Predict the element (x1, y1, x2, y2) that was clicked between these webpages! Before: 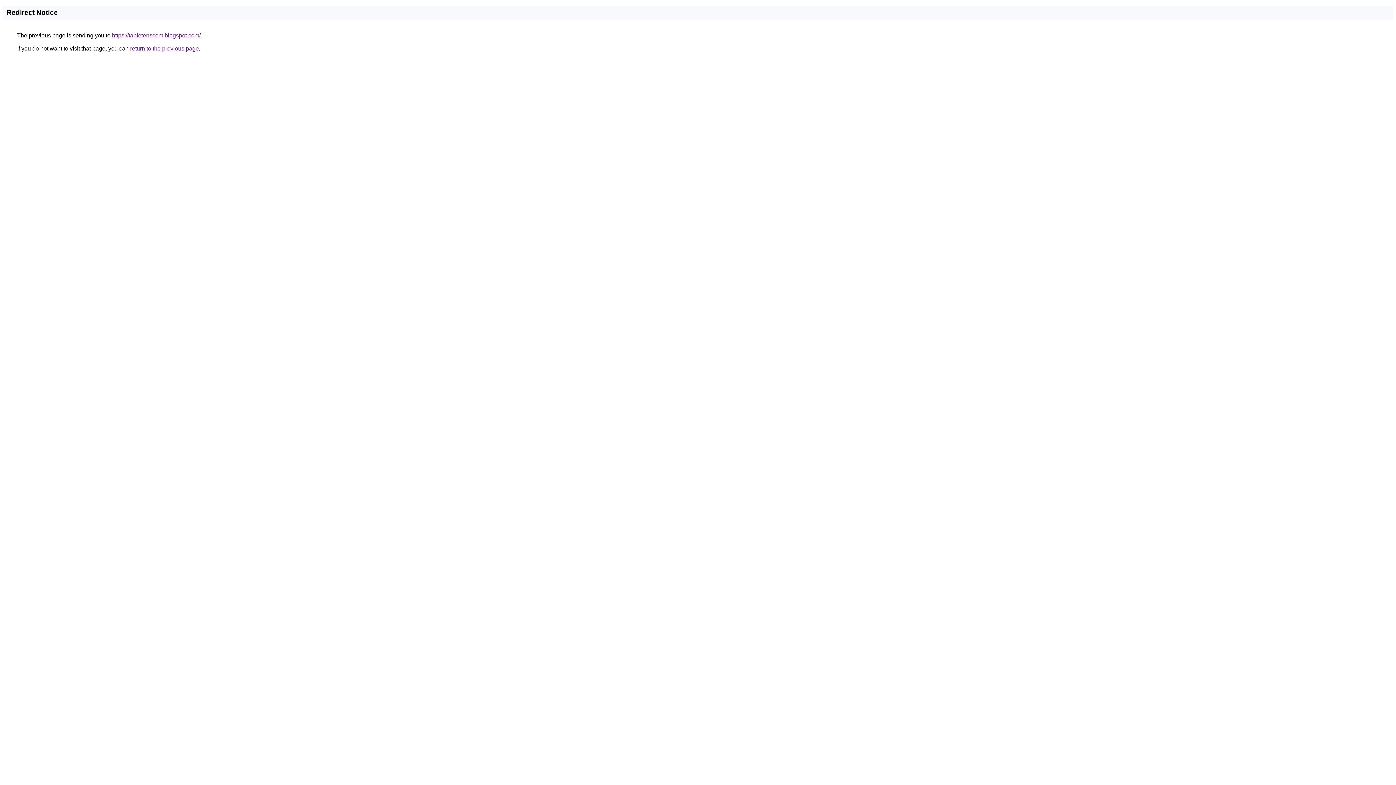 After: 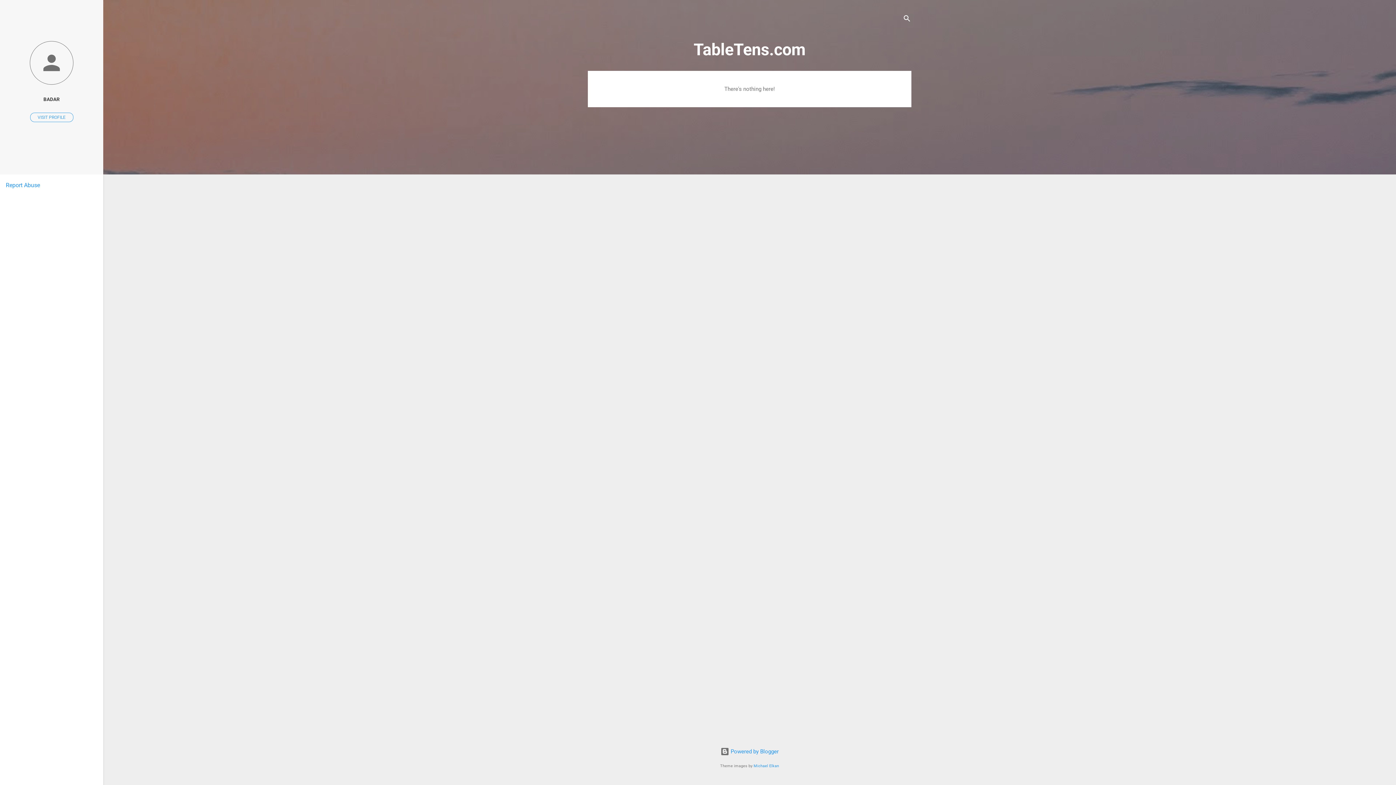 Action: label: https://tabletenscom.blogspot.com/ bbox: (112, 32, 200, 38)